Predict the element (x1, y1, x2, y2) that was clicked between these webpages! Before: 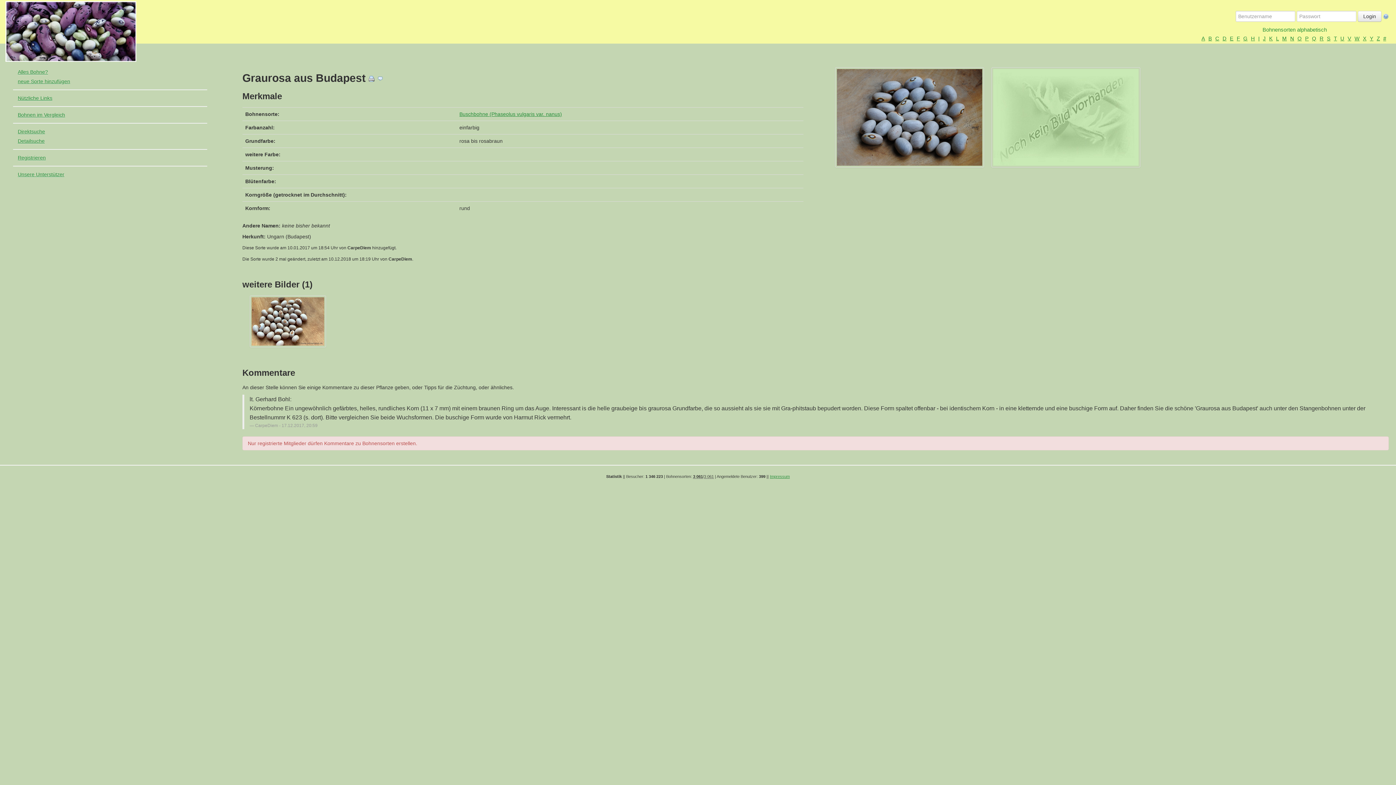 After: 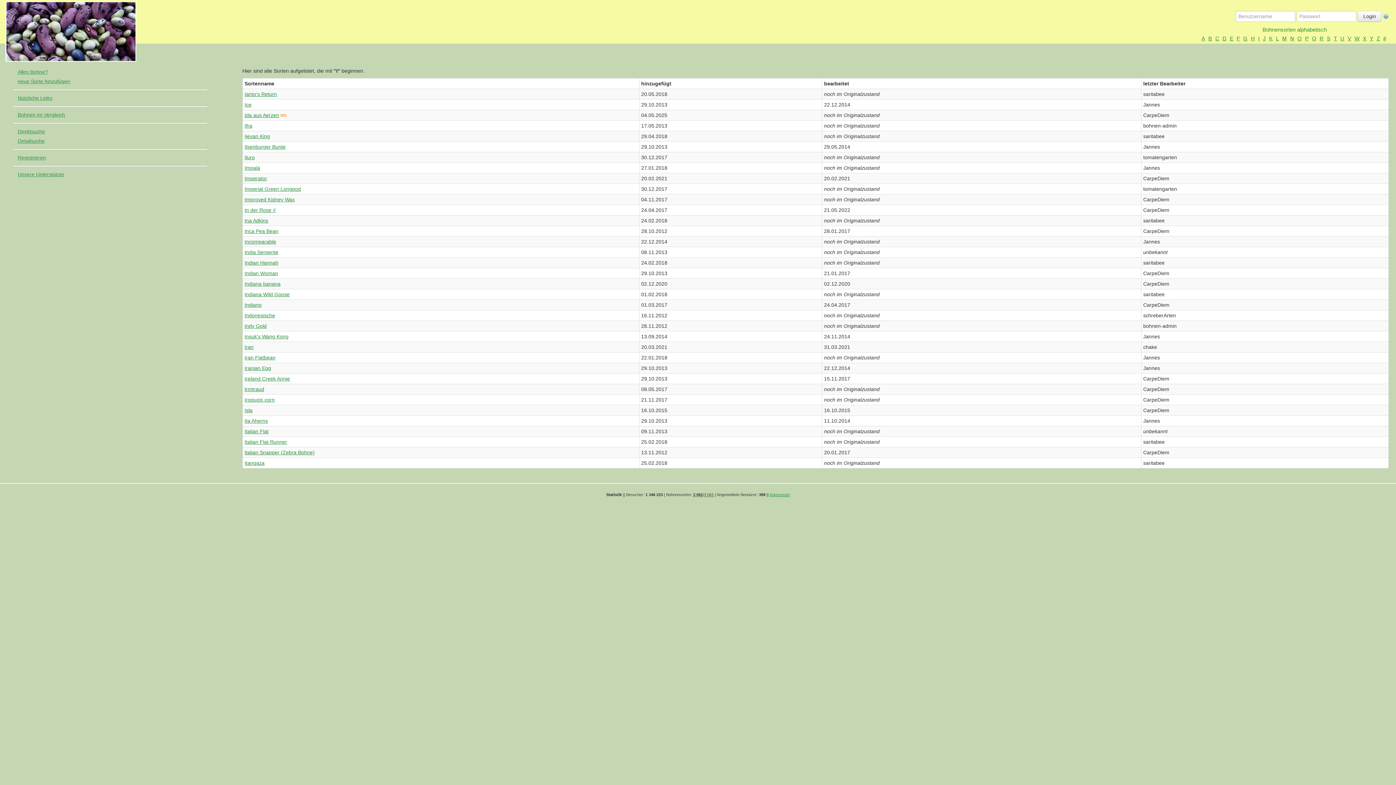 Action: label: I bbox: (1258, 35, 1261, 41)